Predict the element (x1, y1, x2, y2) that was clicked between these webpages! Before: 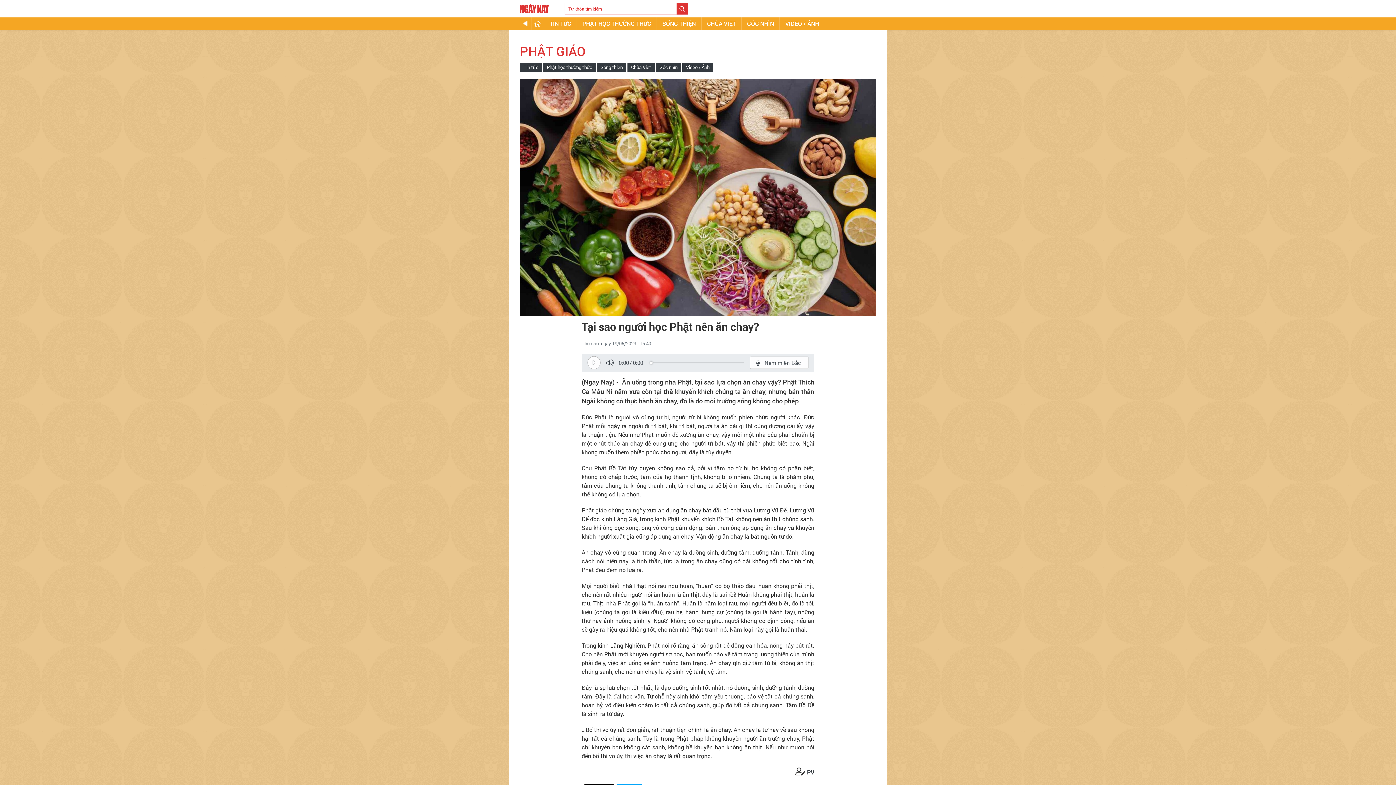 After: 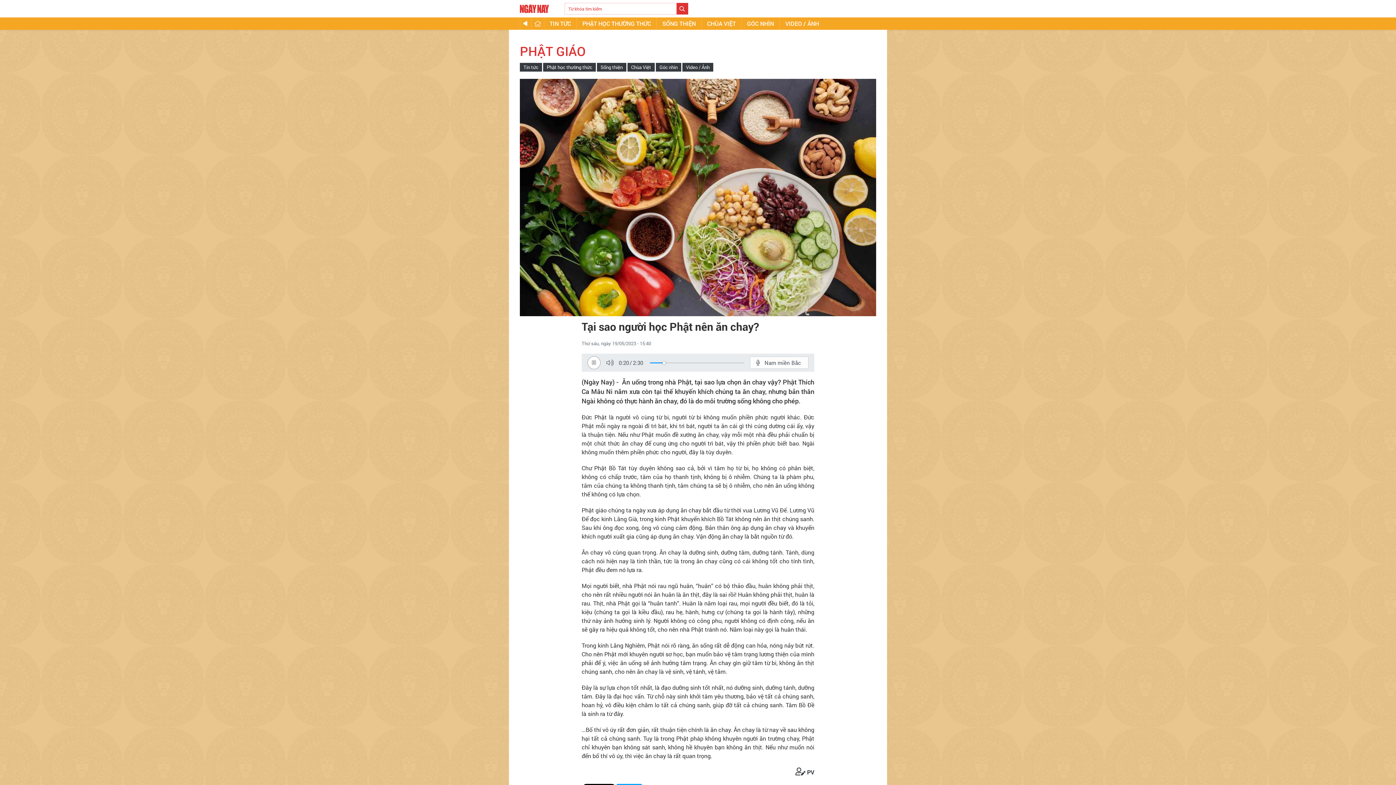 Action: bbox: (581, 353, 603, 372)